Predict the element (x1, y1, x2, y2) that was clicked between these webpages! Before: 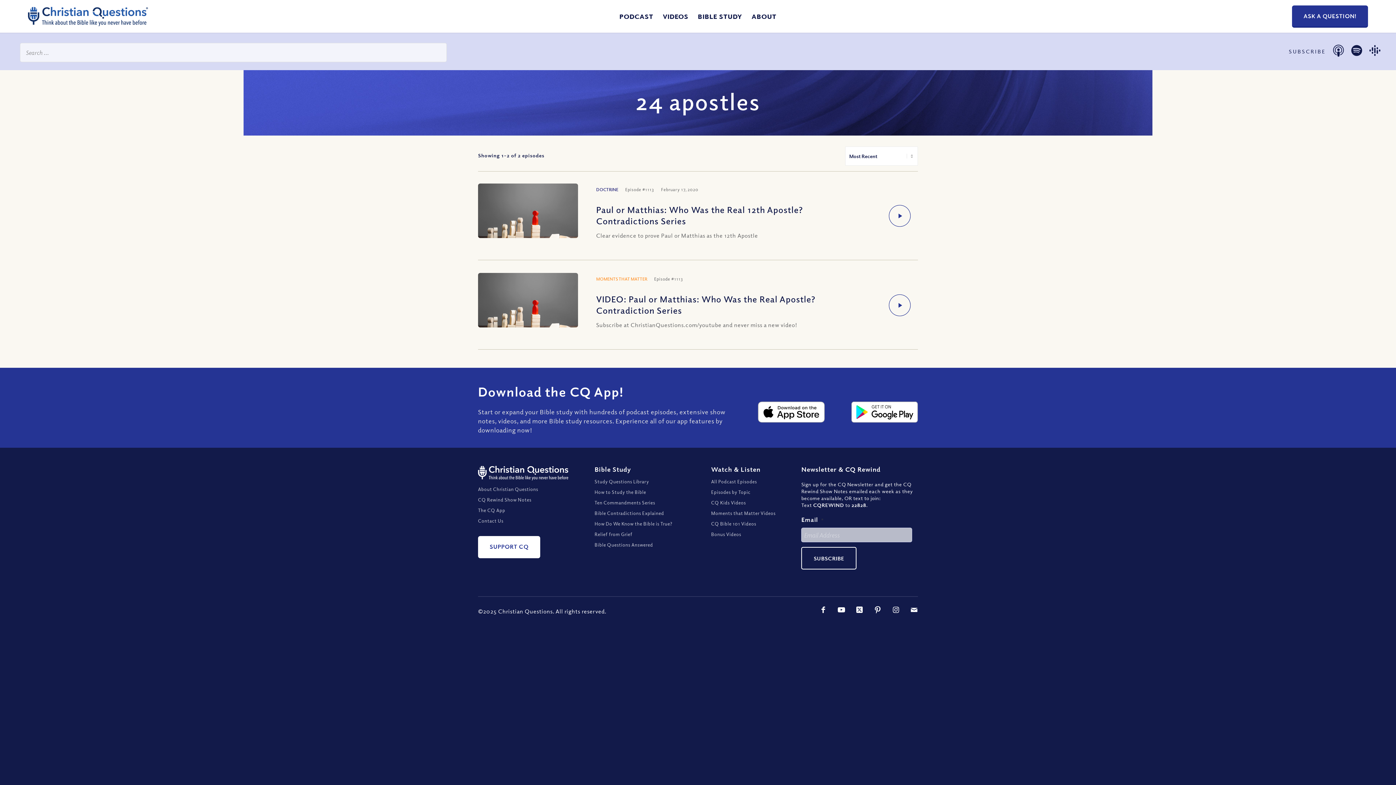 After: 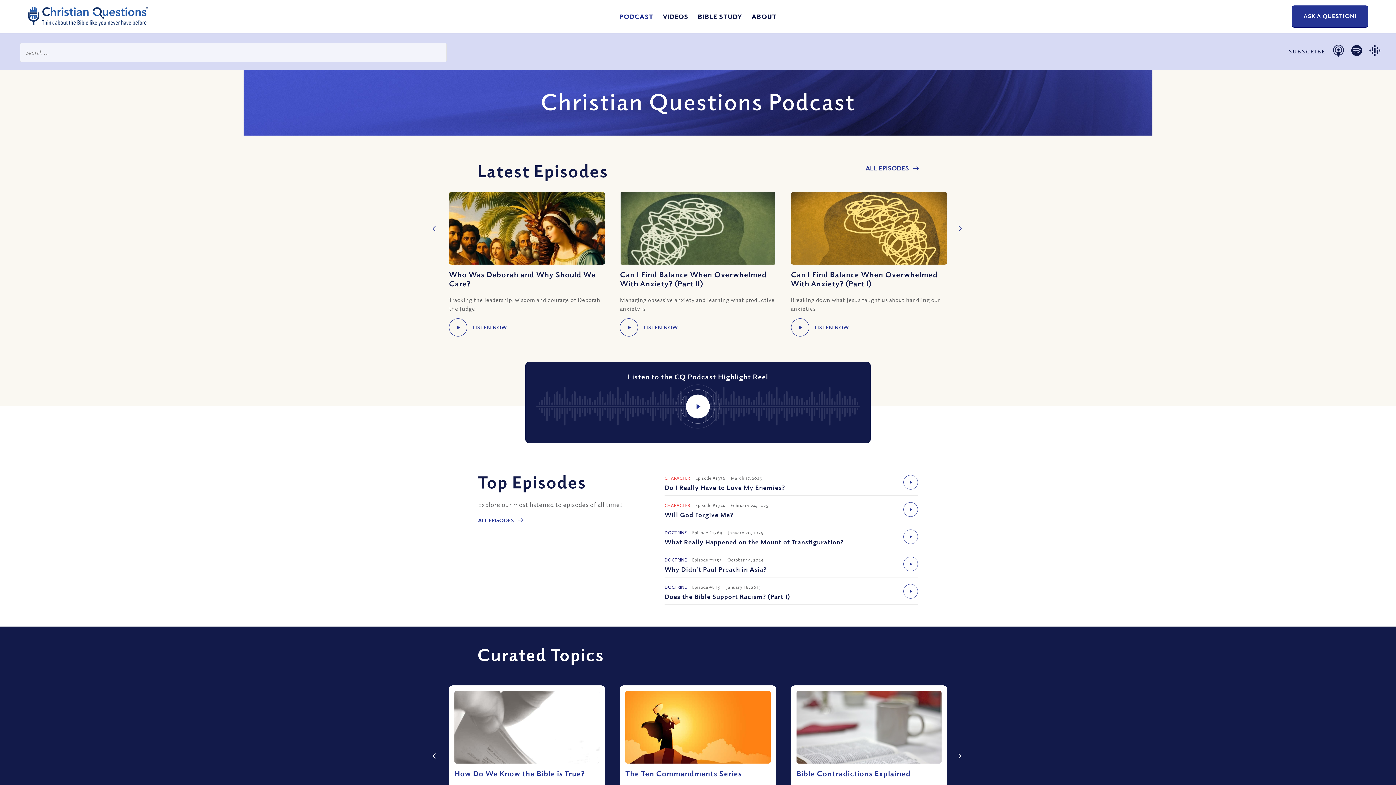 Action: label: All Podcast Episodes bbox: (711, 476, 801, 487)